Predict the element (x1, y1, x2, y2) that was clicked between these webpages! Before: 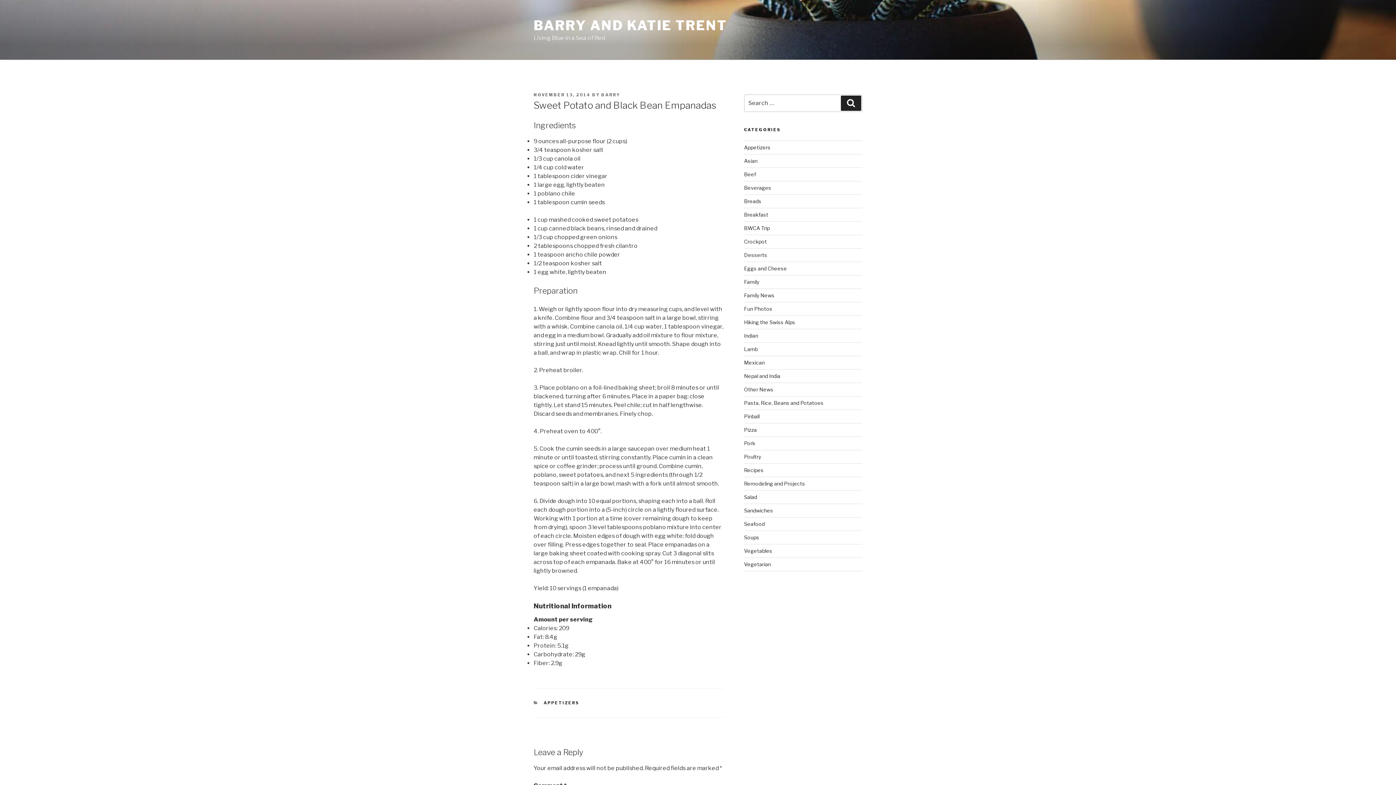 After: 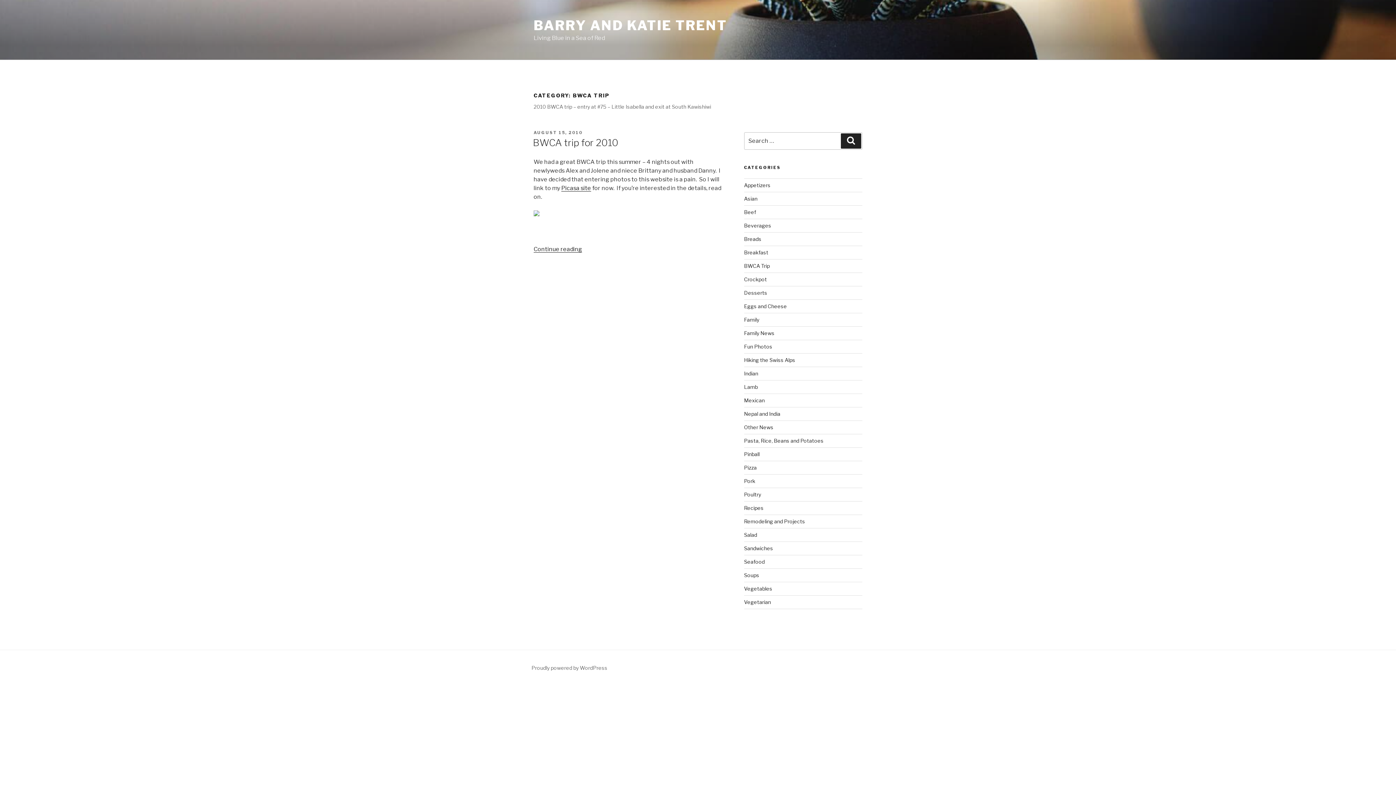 Action: bbox: (744, 225, 770, 231) label: BWCA Trip